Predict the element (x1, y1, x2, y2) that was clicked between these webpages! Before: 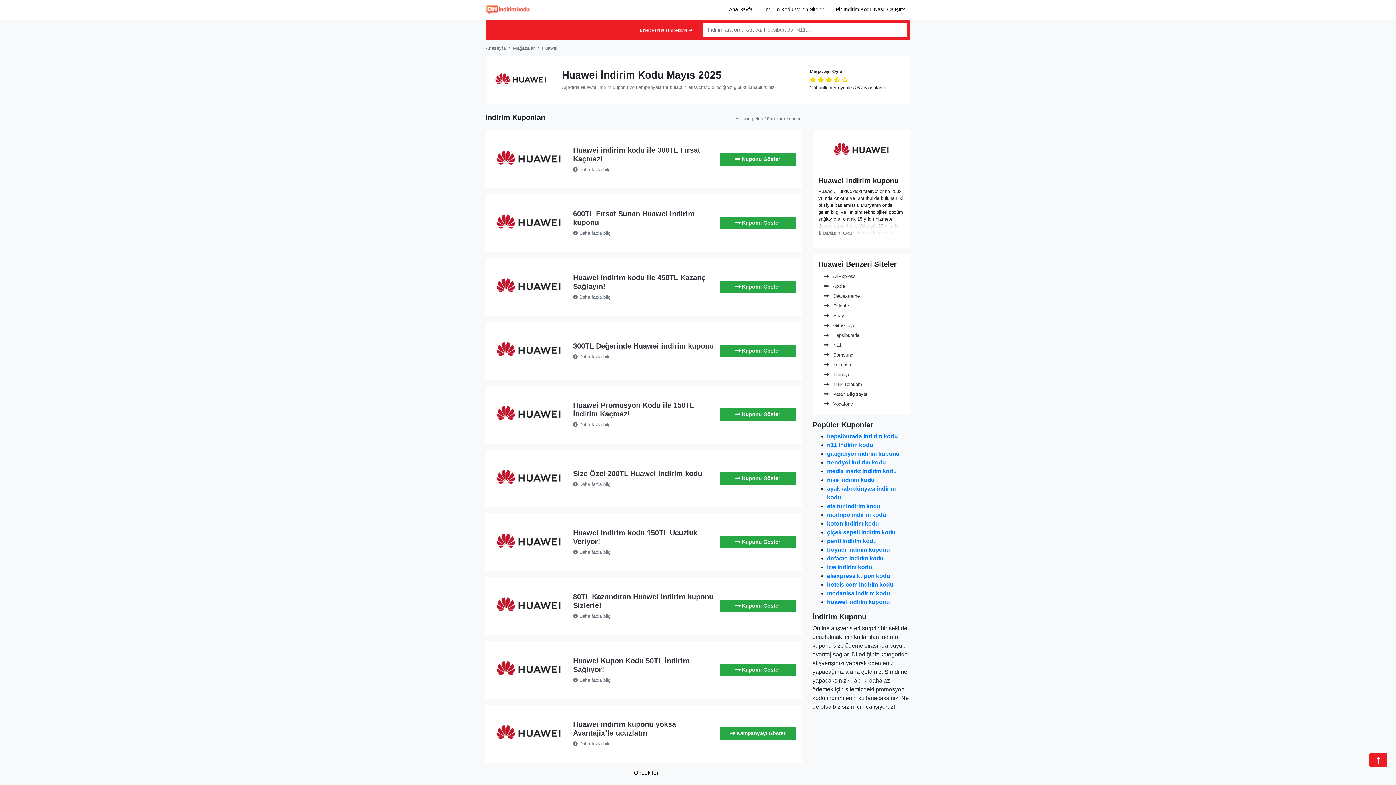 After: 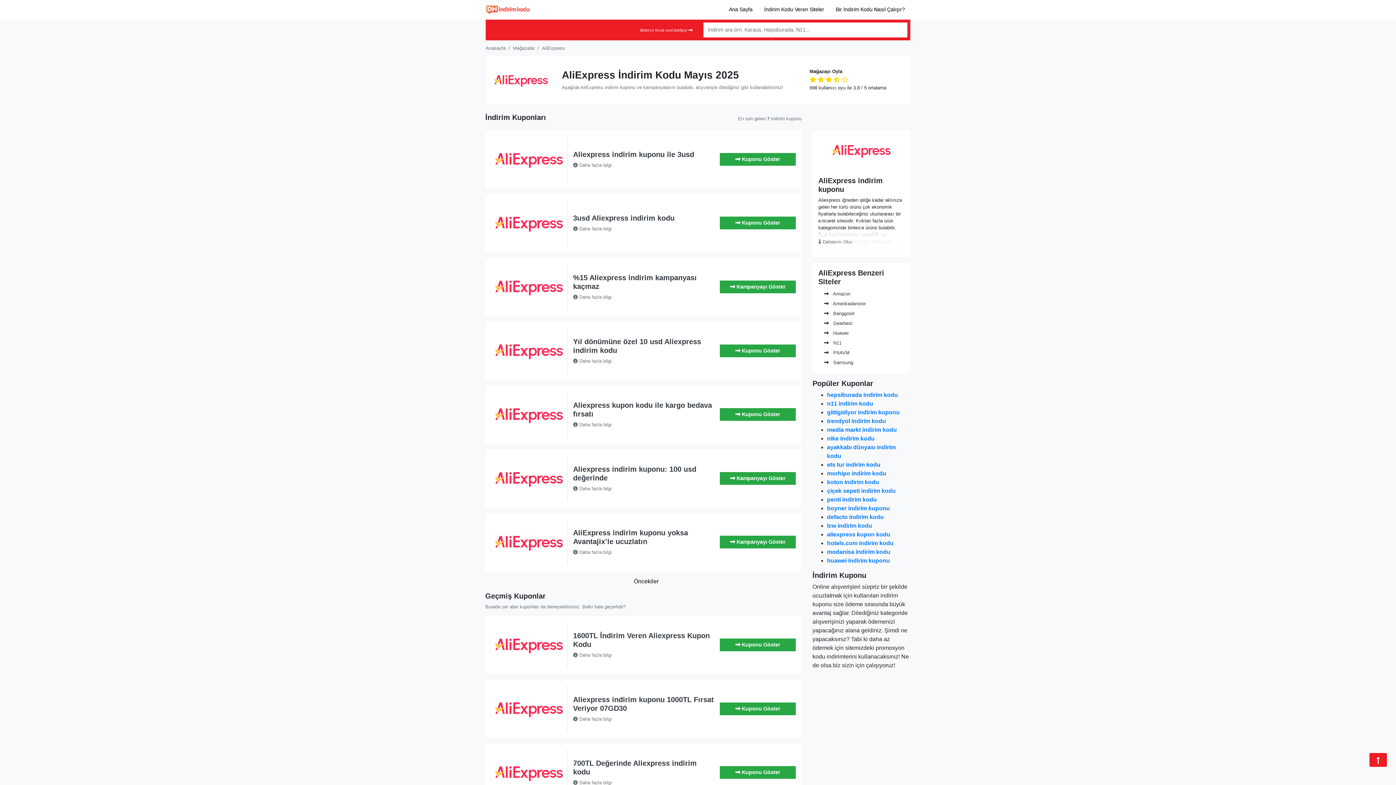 Action: label: aliexpress kupon kodu bbox: (827, 573, 890, 579)